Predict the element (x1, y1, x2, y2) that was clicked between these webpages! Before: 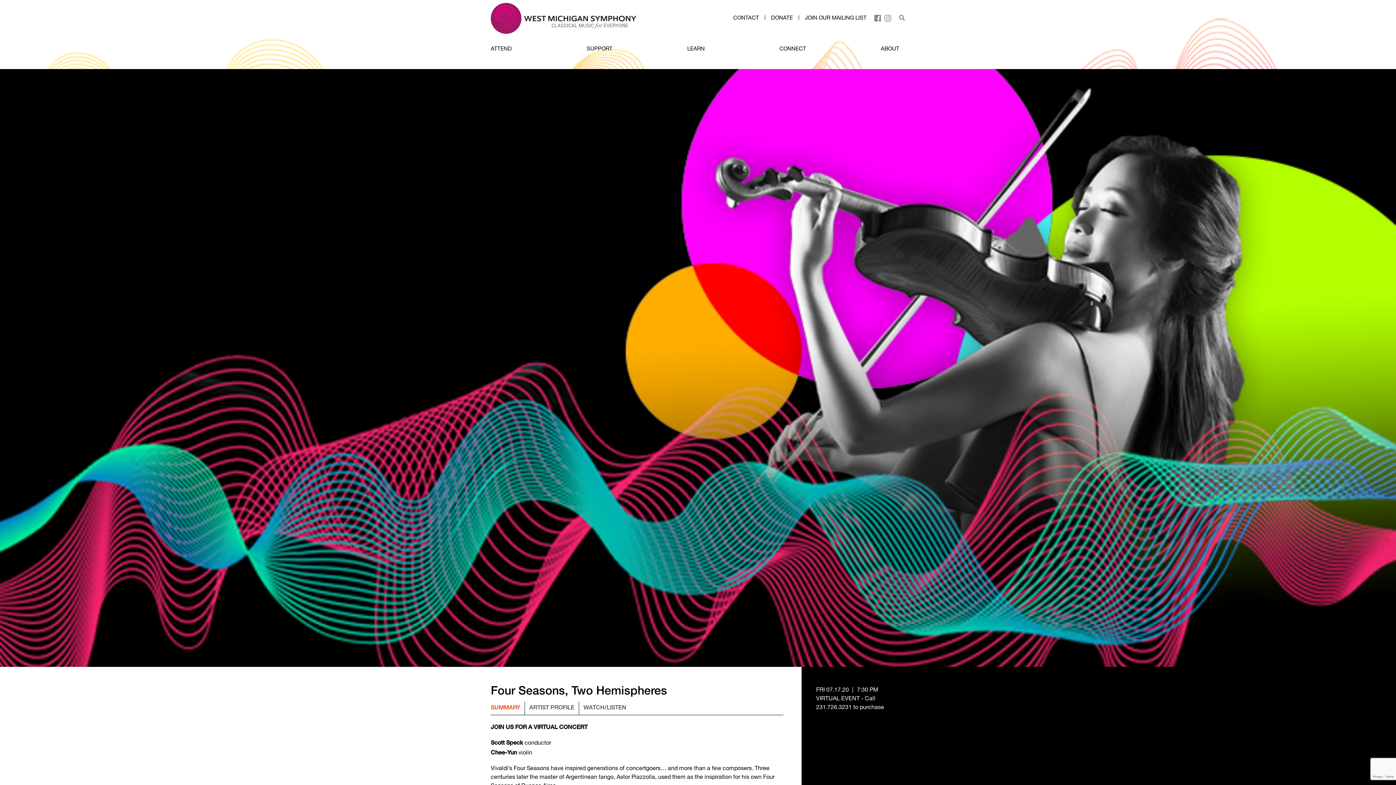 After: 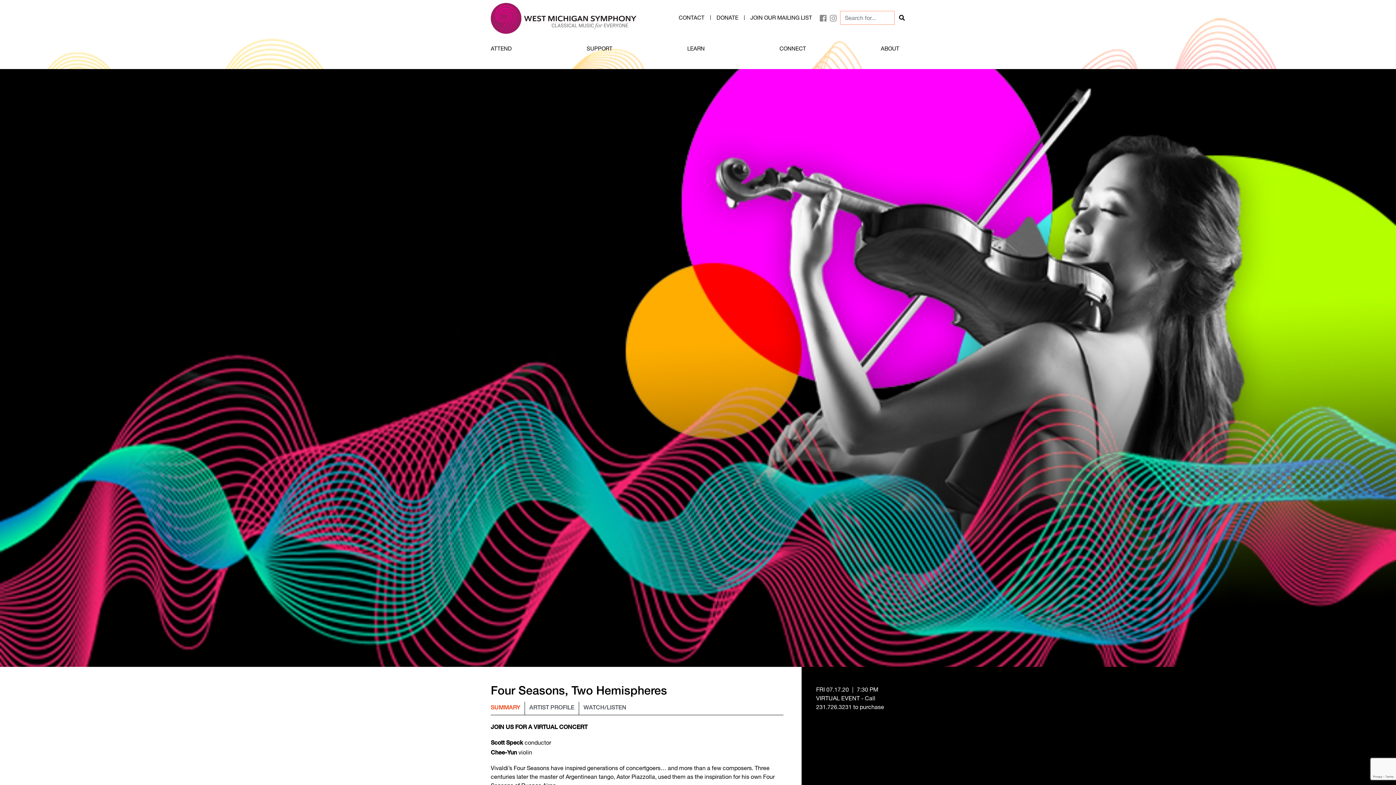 Action: bbox: (894, 10, 905, 24)